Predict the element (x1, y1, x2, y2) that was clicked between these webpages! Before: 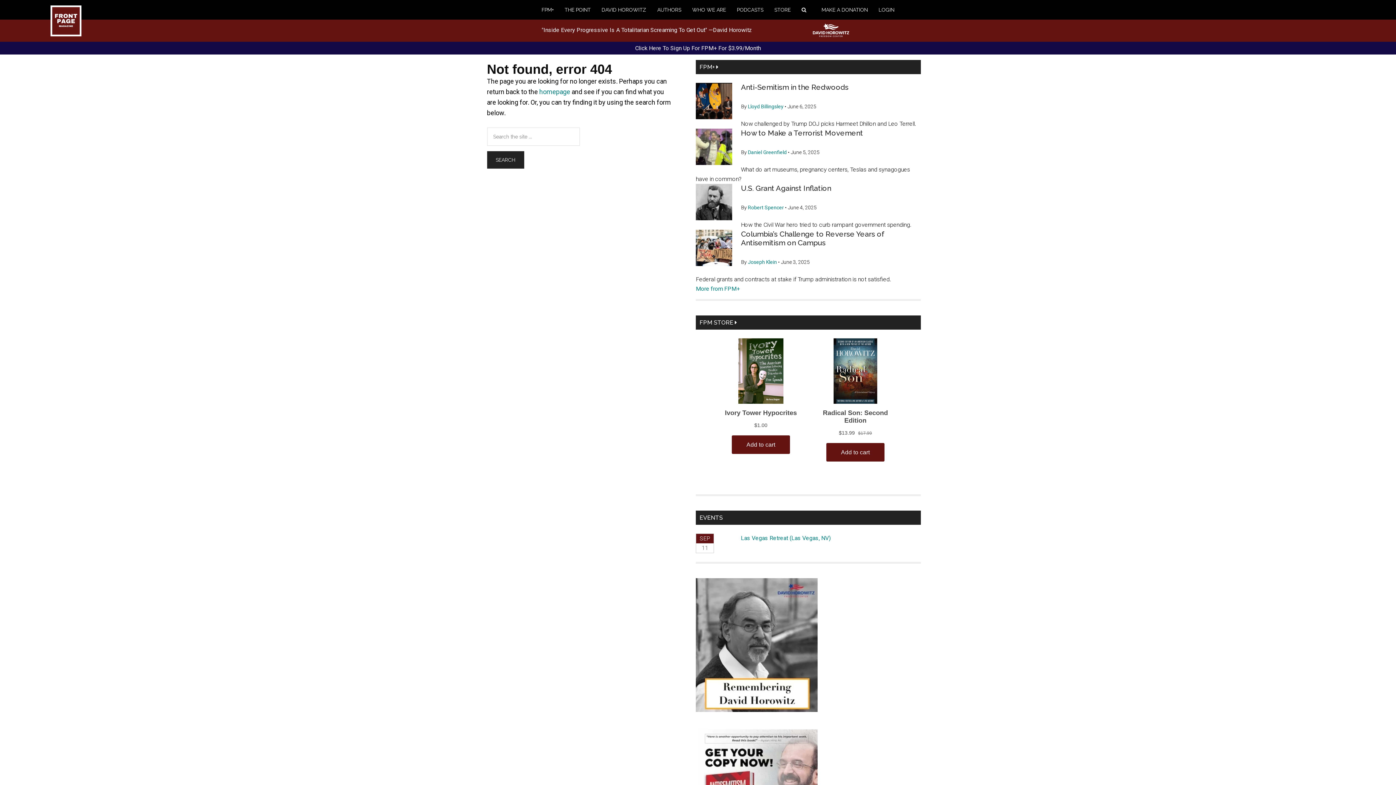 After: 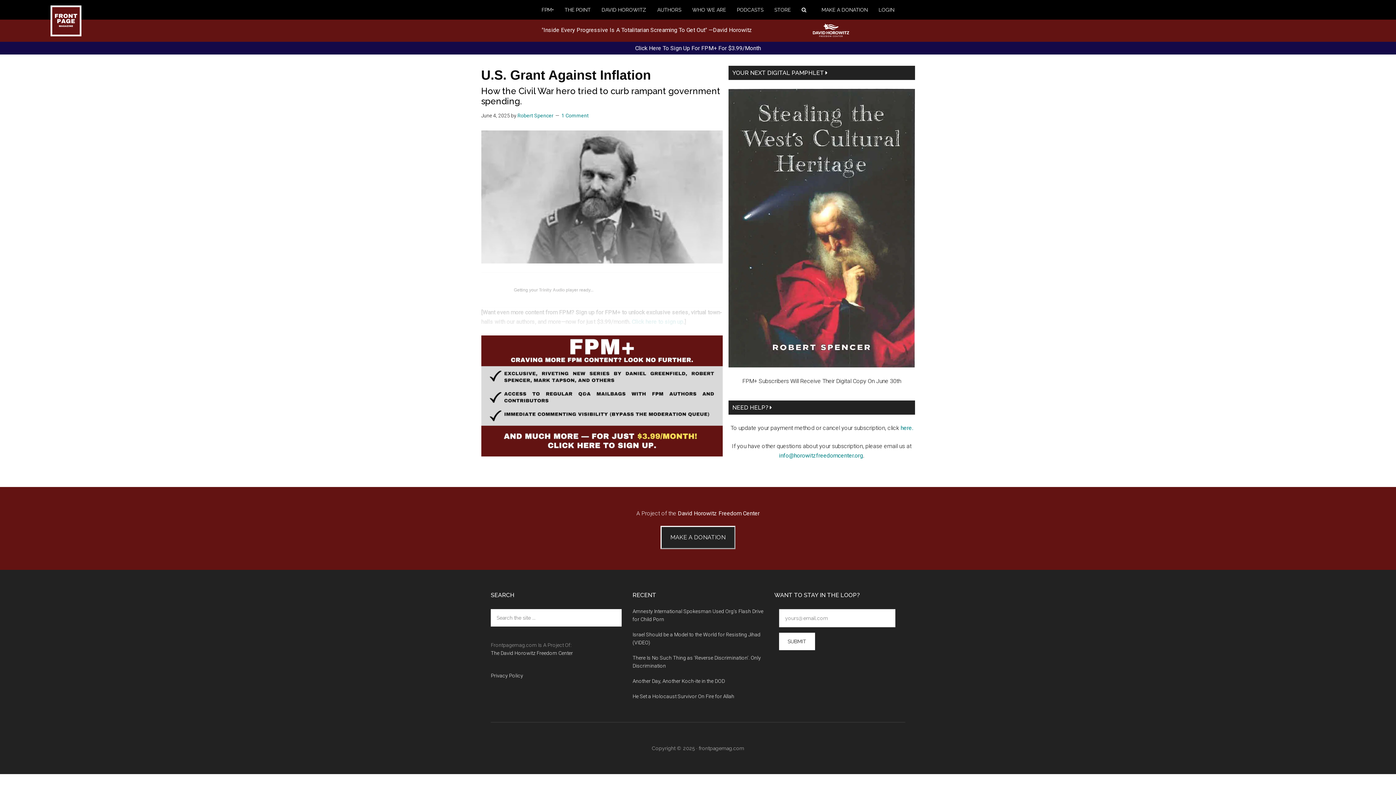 Action: bbox: (741, 184, 831, 192) label: U.S. Grant Against Inflation